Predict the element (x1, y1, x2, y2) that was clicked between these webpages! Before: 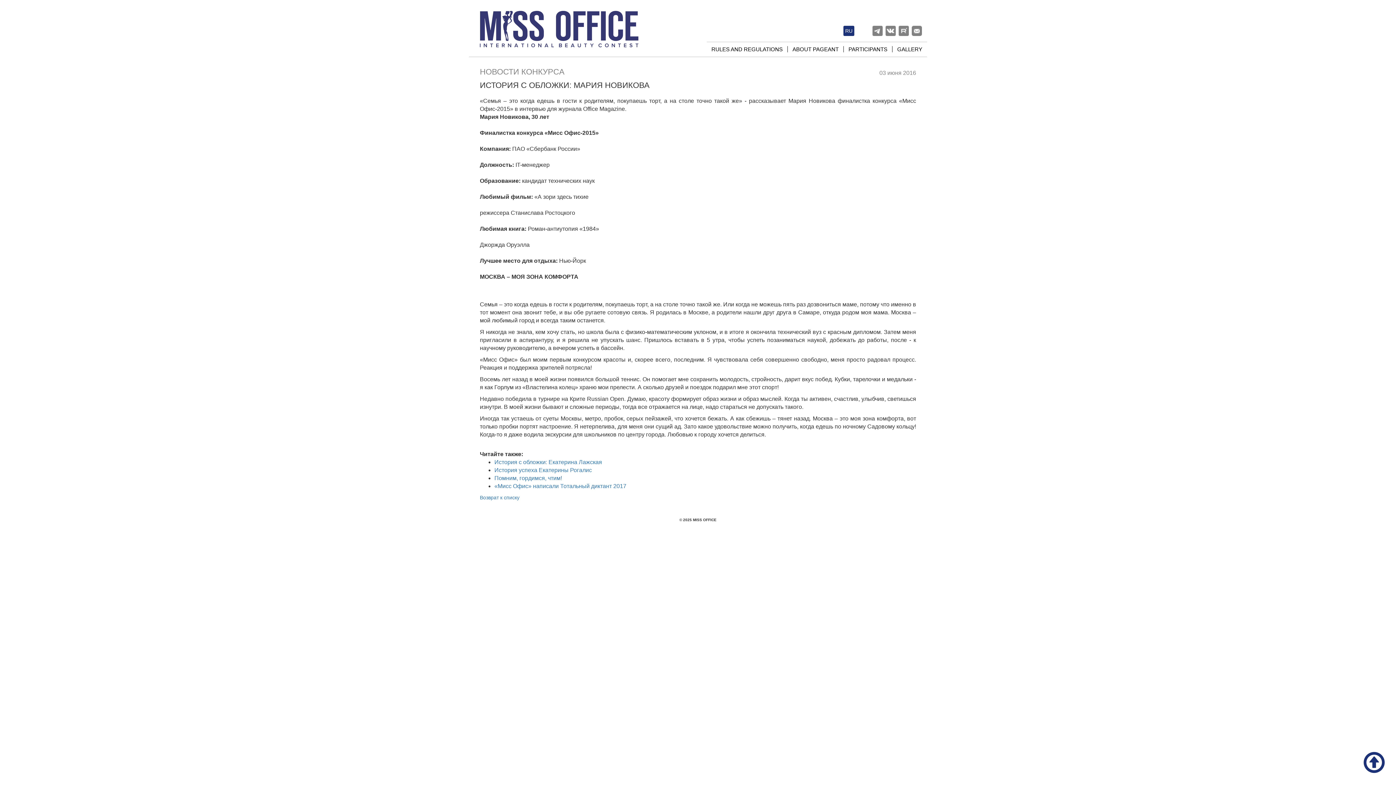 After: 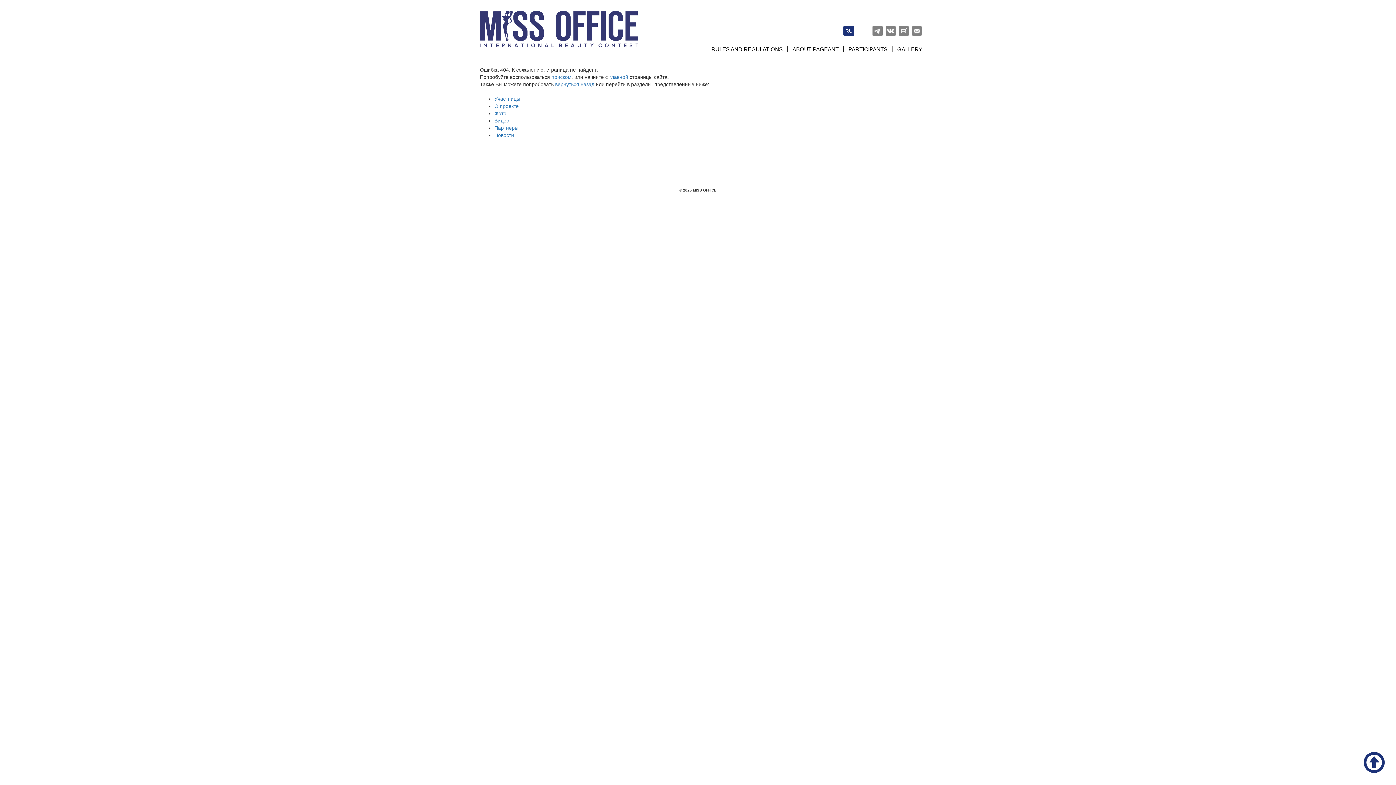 Action: bbox: (494, 467, 592, 473) label: История успеха Екатерины Рогалис